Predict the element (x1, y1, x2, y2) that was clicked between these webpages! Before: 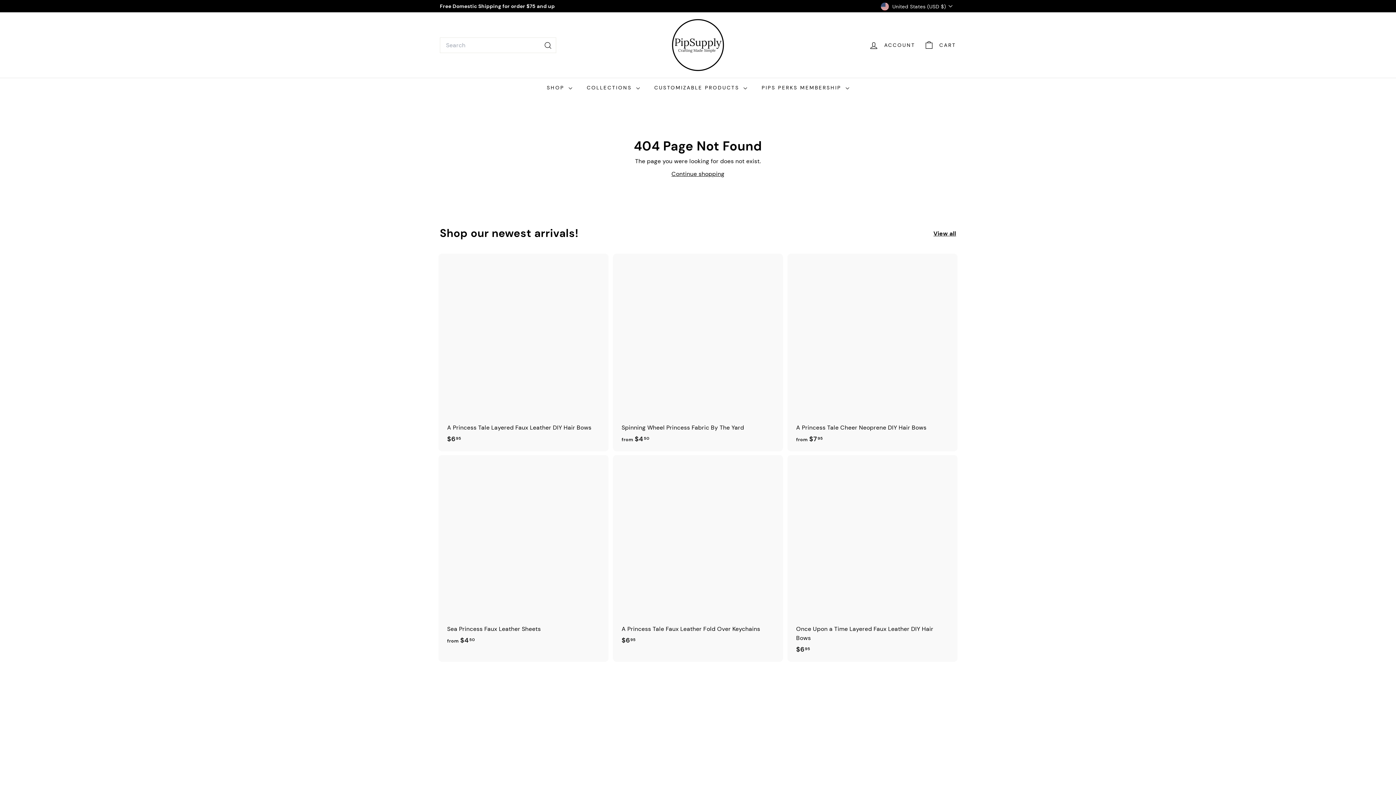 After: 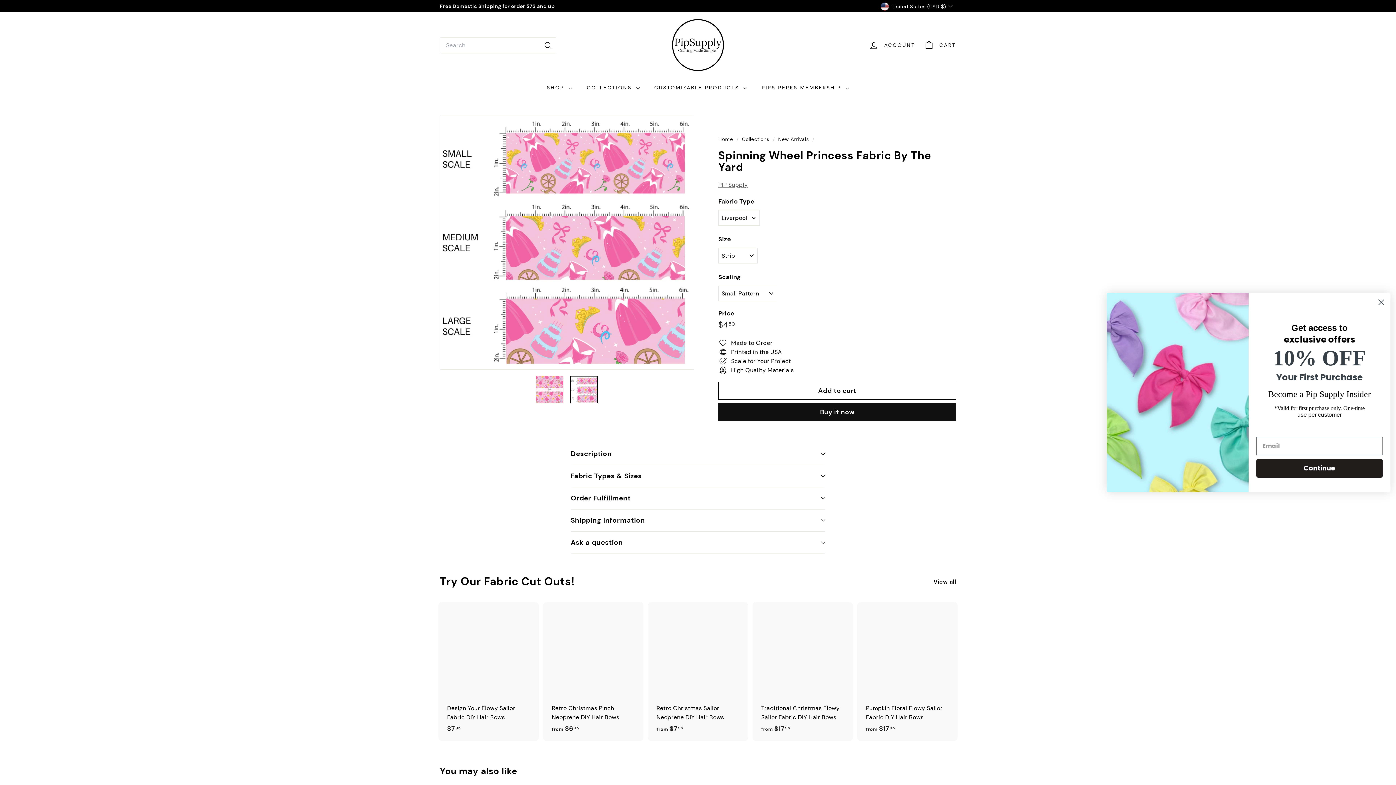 Action: bbox: (614, 253, 781, 451) label: Spinning Wheel Princess Fabric By The Yard
from $450
from $4.50